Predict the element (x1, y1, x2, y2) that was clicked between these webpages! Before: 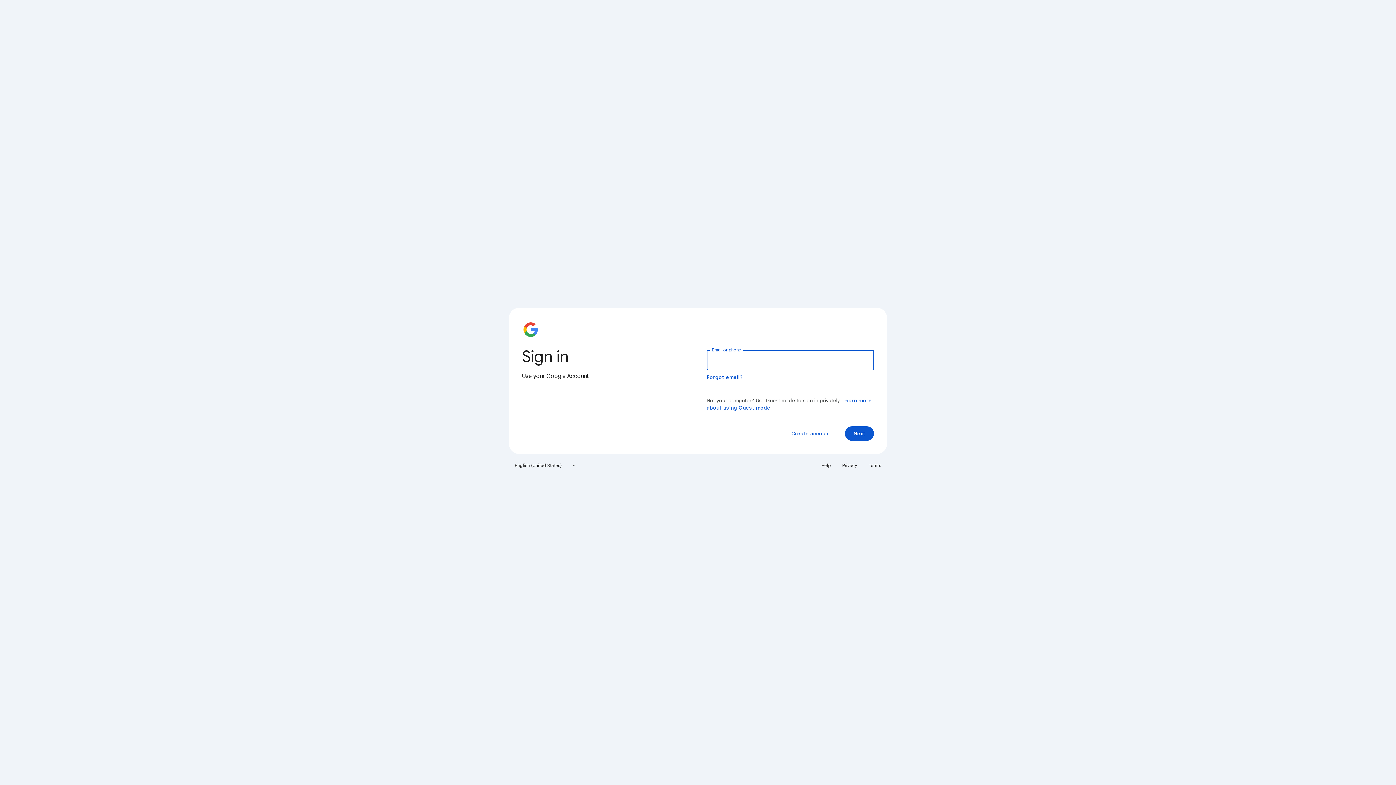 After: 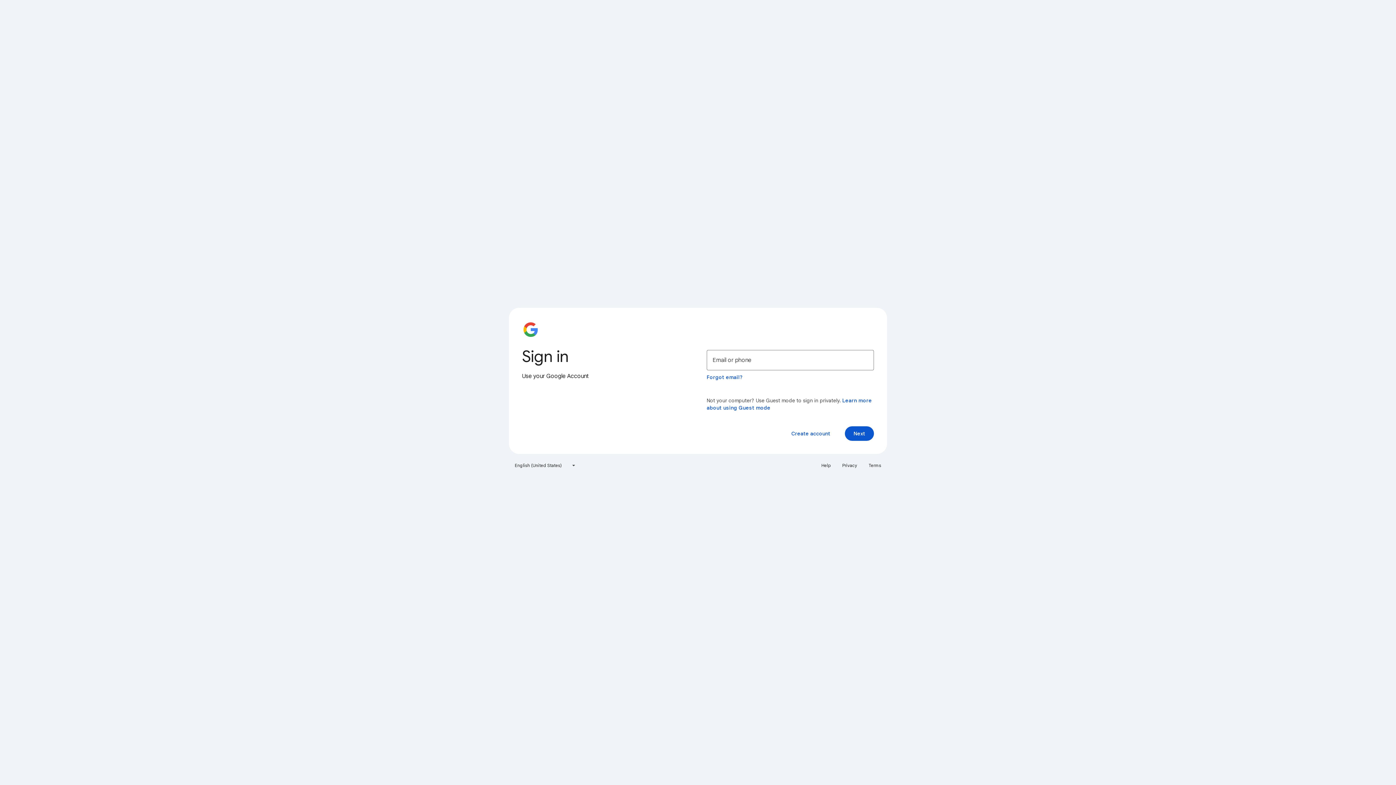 Action: bbox: (817, 460, 835, 471) label: Help